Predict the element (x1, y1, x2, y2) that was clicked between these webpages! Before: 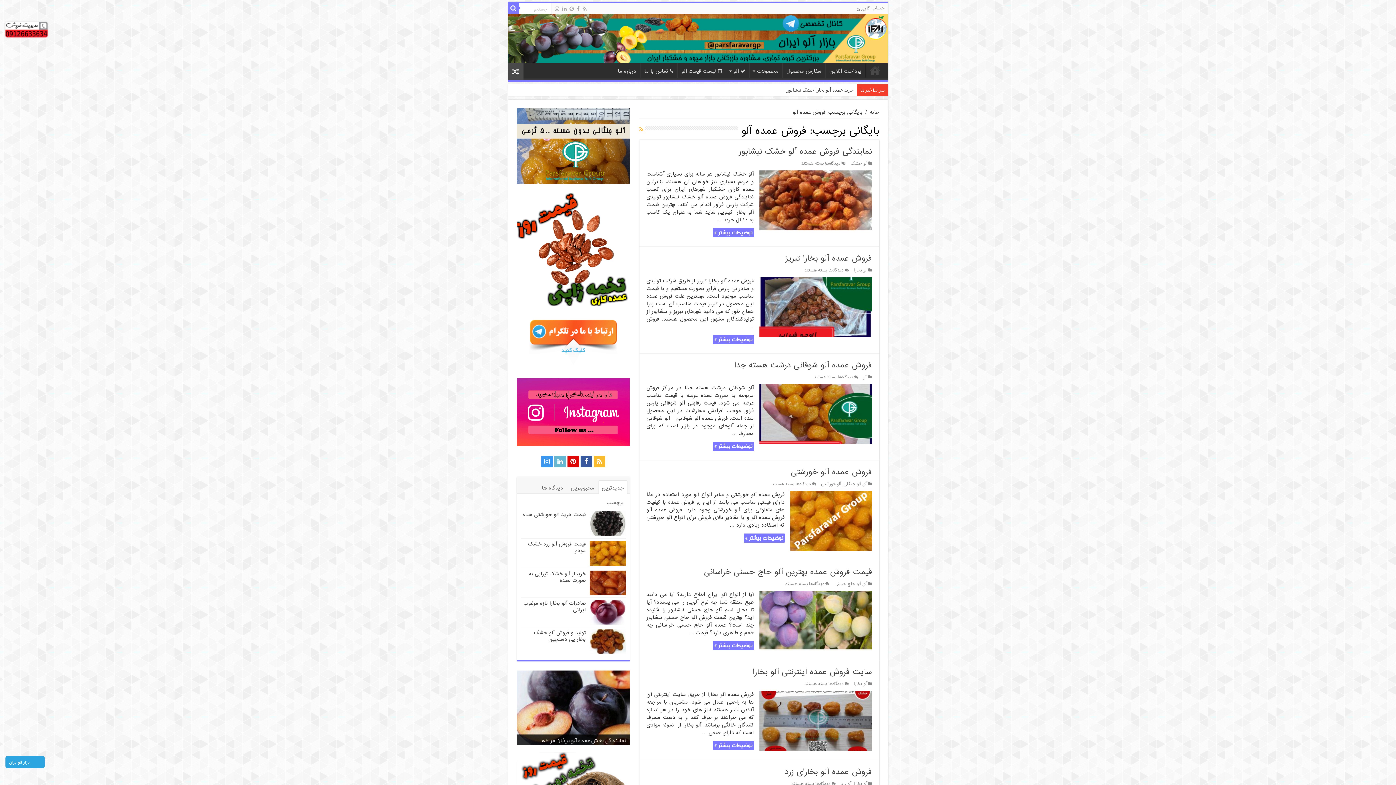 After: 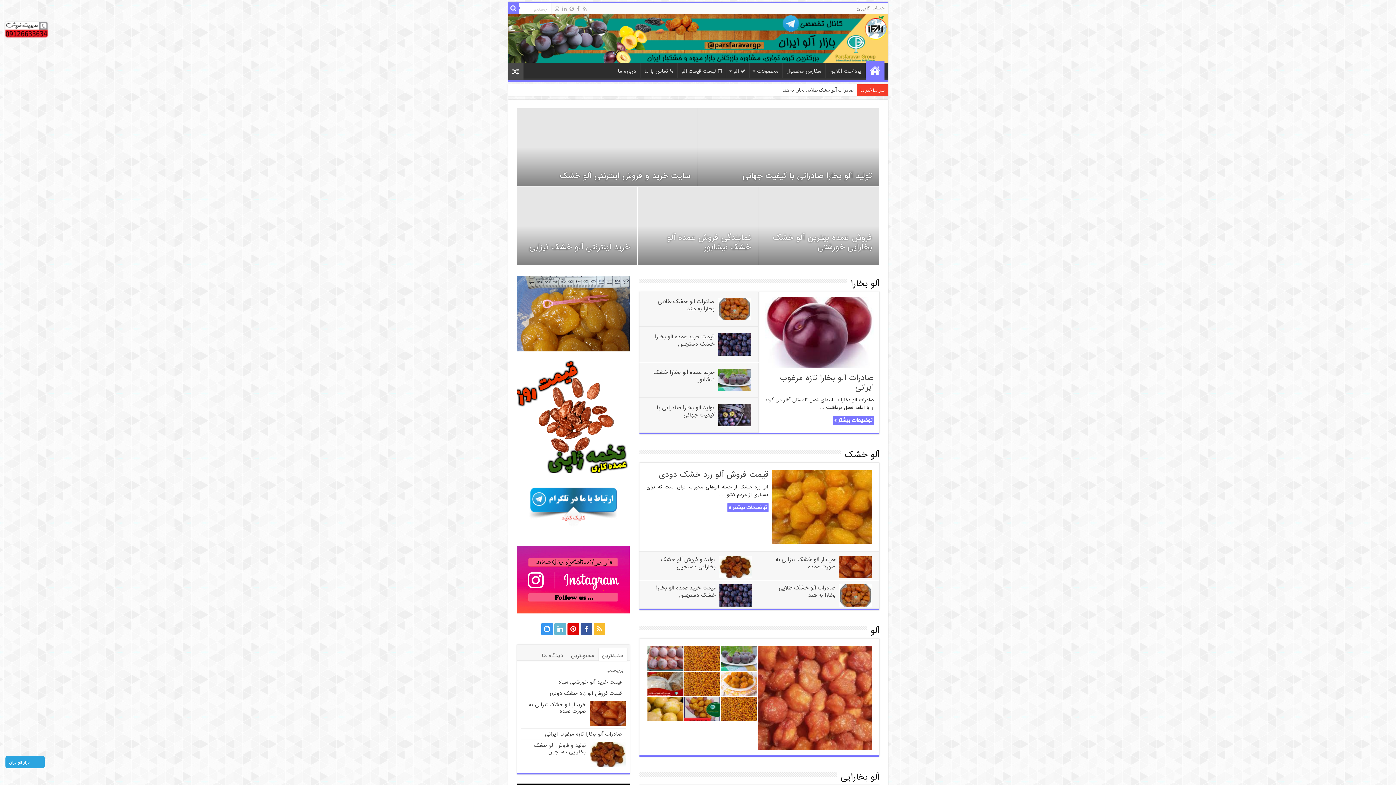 Action: bbox: (865, 62, 884, 78) label: خانه